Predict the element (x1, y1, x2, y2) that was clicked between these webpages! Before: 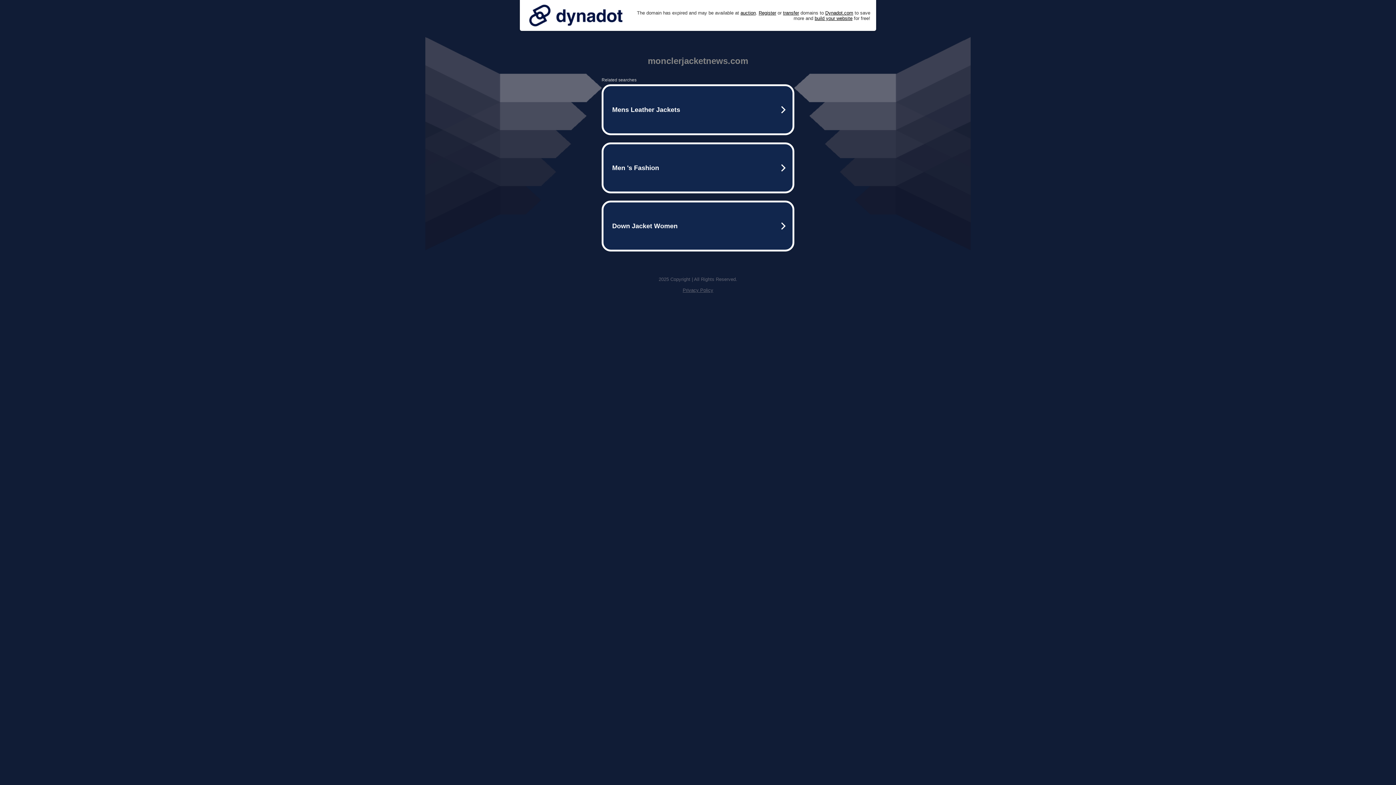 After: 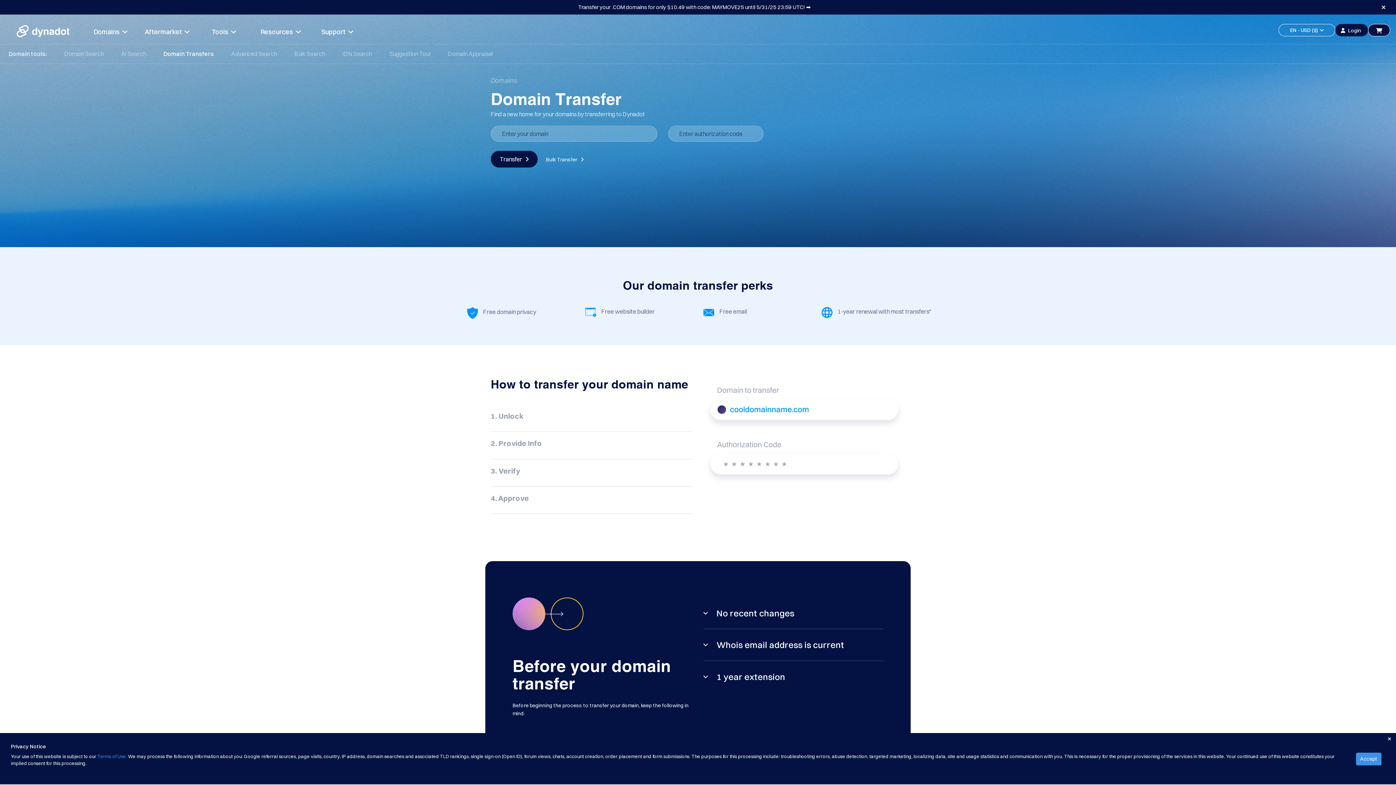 Action: label: transfer bbox: (783, 10, 799, 15)